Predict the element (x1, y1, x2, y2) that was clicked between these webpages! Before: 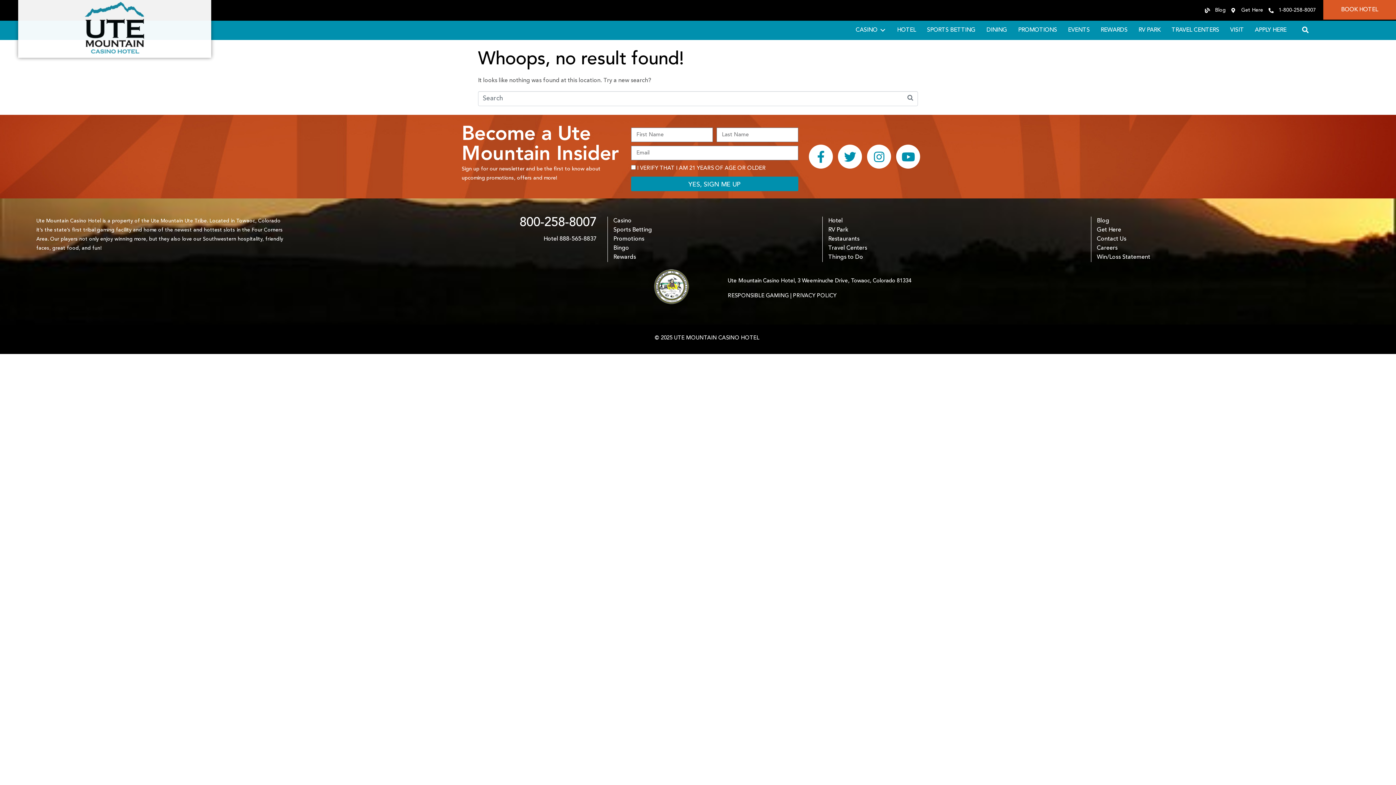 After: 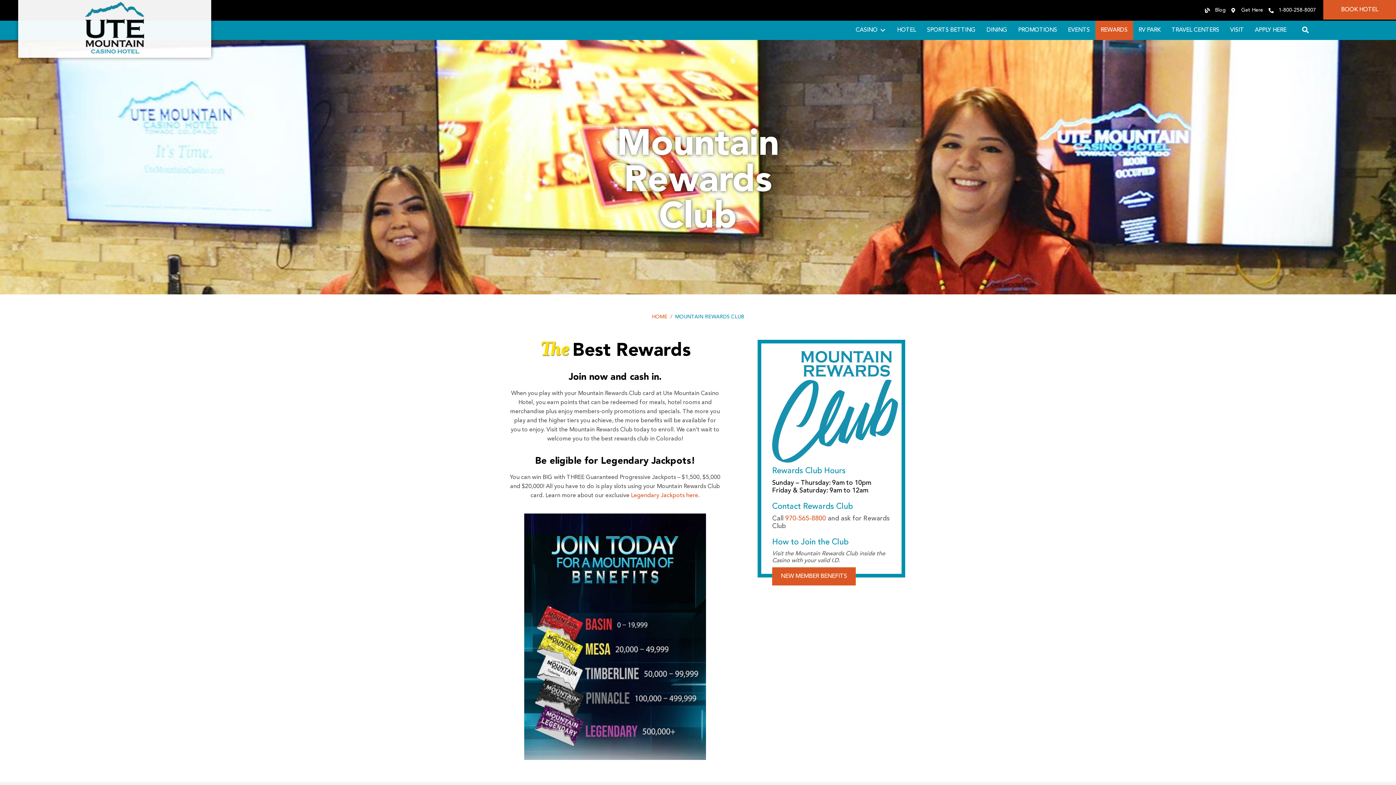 Action: label: REWARDS bbox: (1095, 20, 1133, 40)